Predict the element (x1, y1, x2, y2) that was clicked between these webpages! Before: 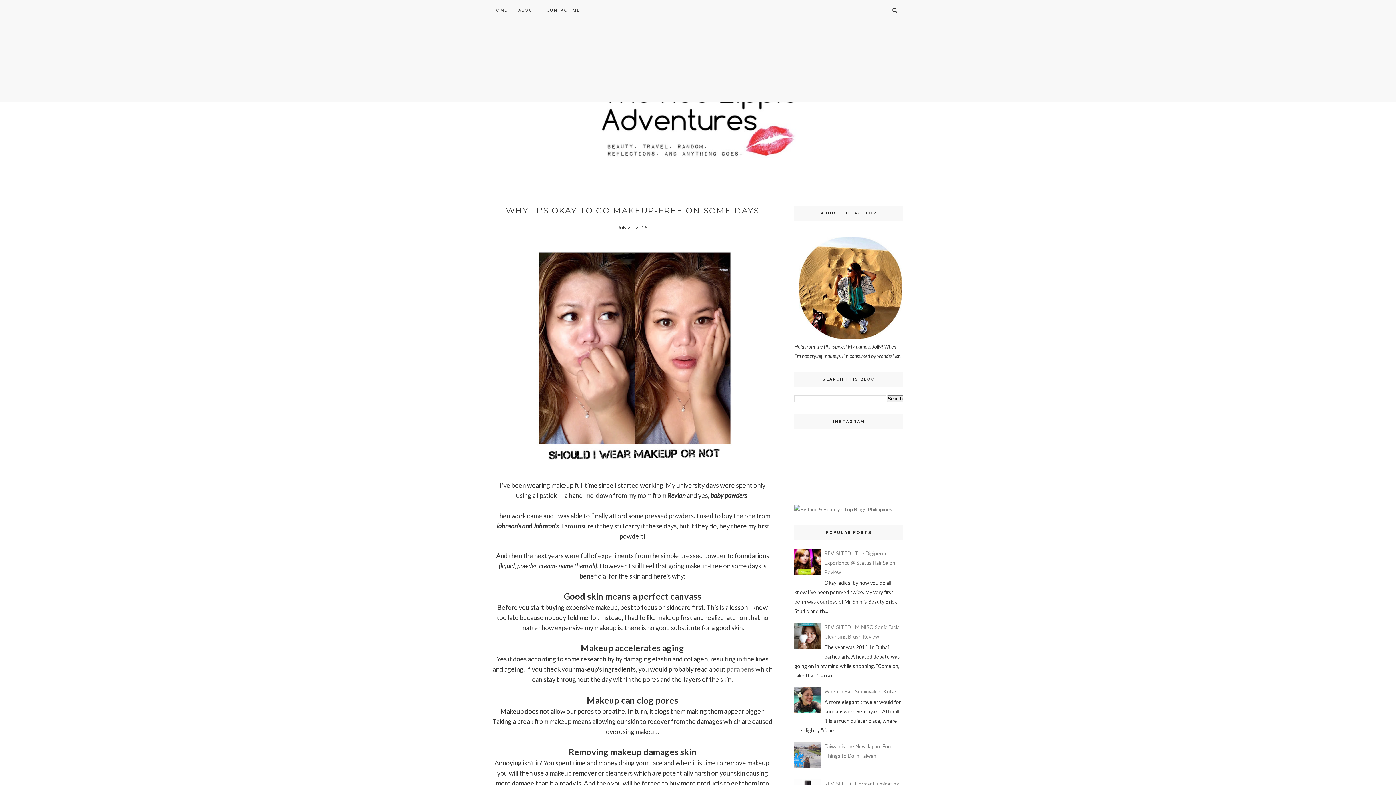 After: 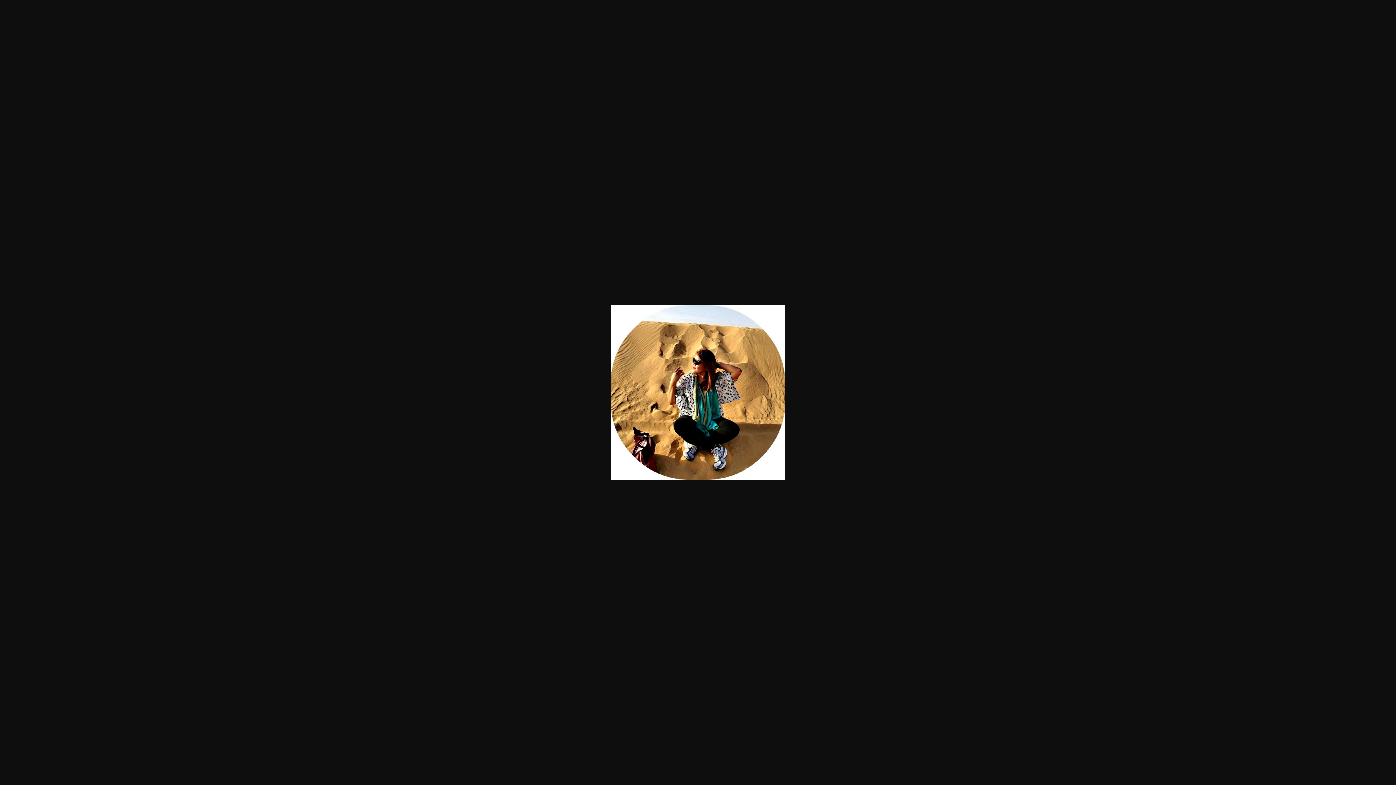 Action: bbox: (799, 334, 902, 340)